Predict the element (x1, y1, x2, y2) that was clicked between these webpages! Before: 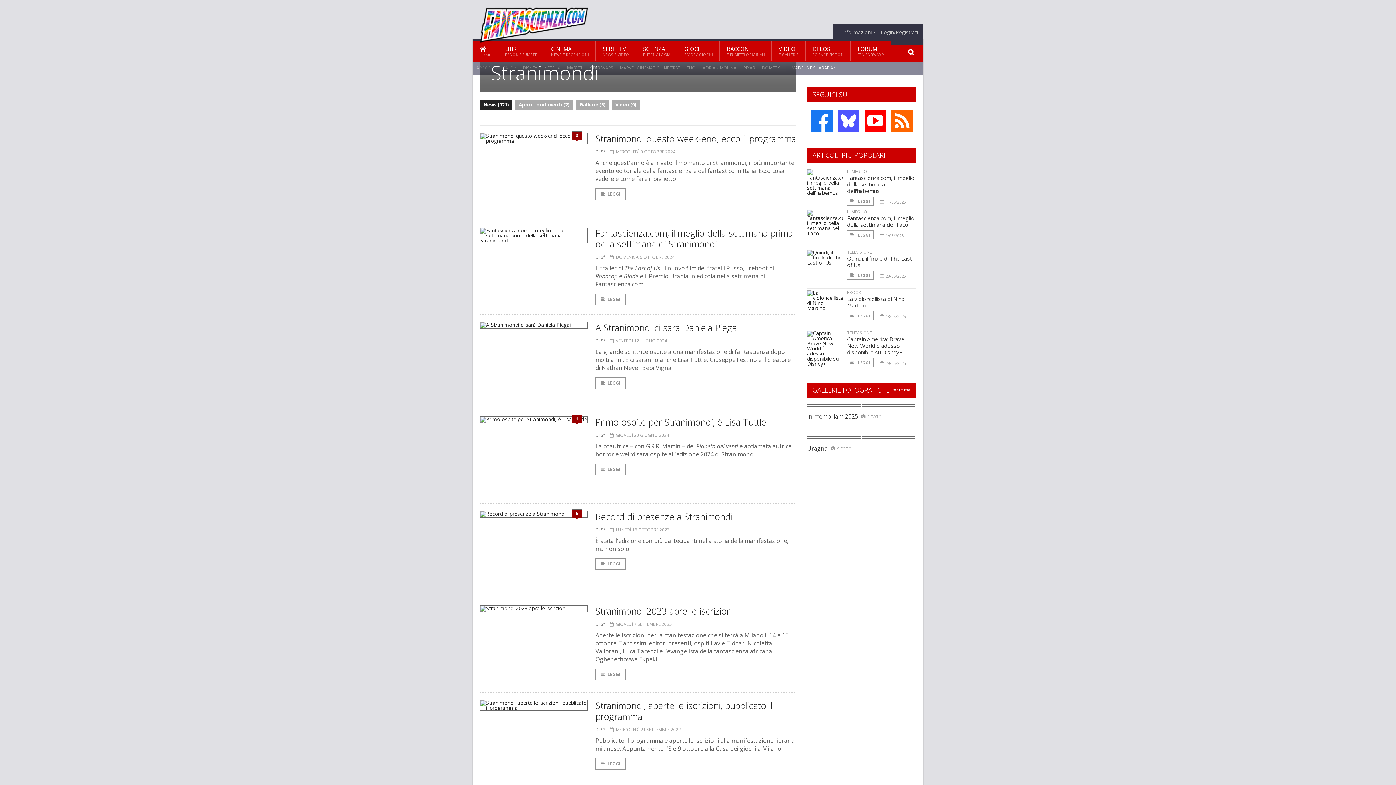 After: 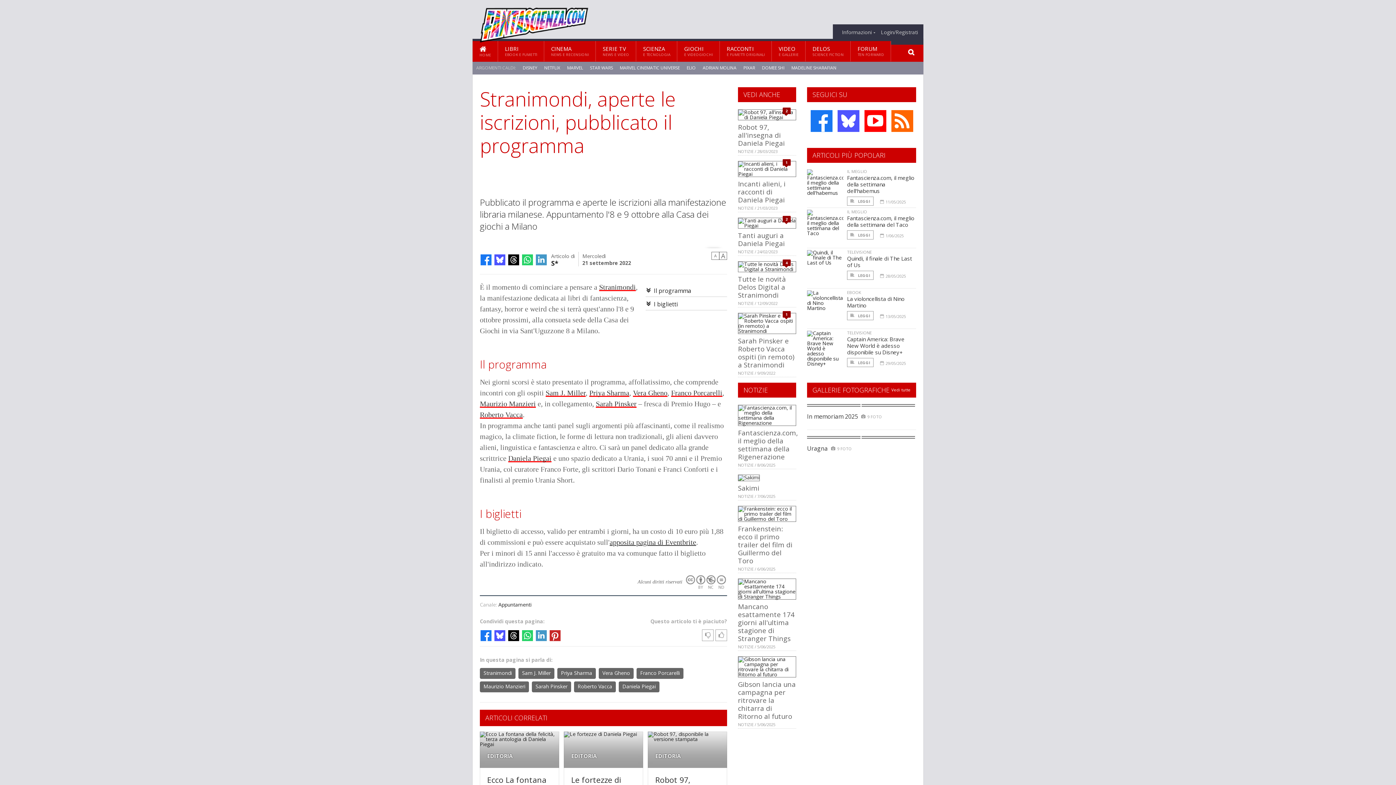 Action: bbox: (595, 758, 625, 770) label: LEGGI